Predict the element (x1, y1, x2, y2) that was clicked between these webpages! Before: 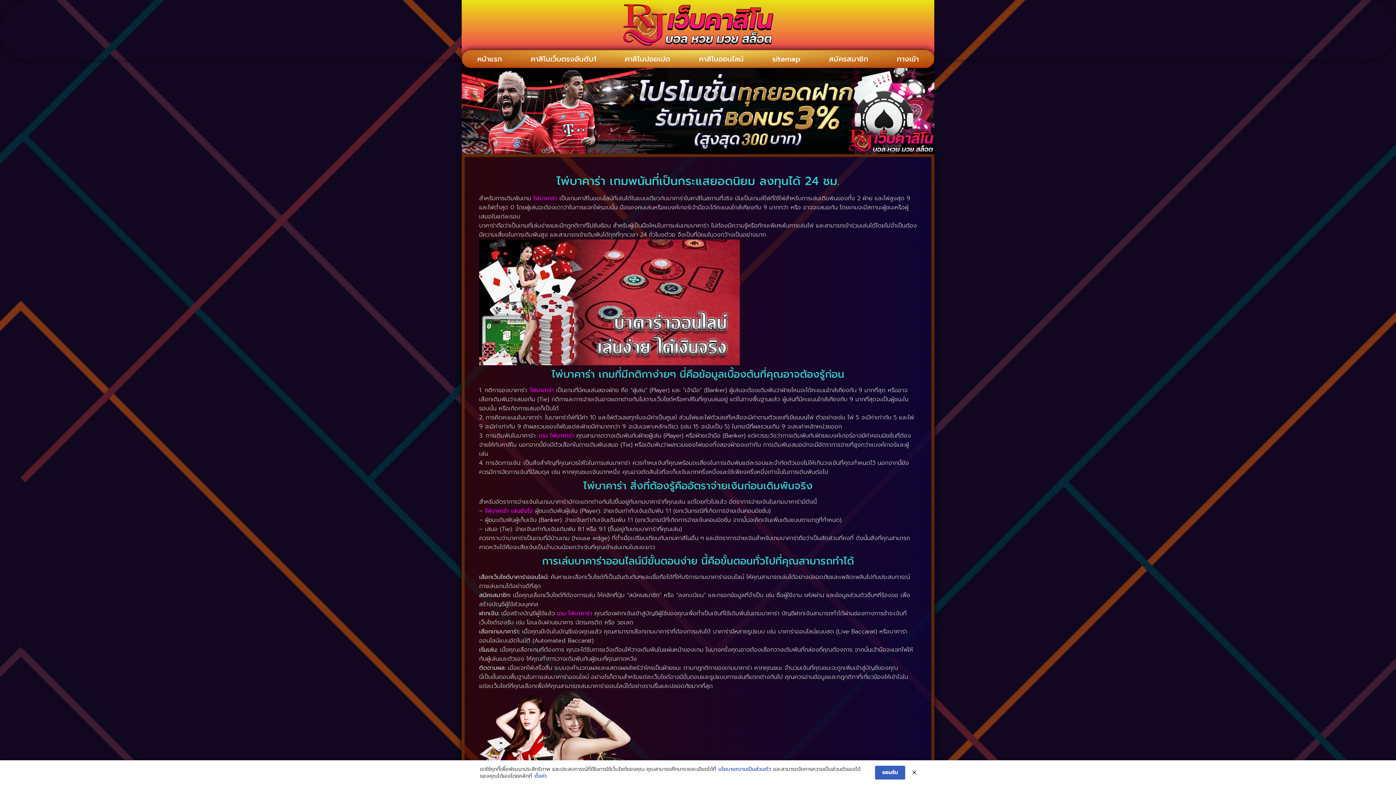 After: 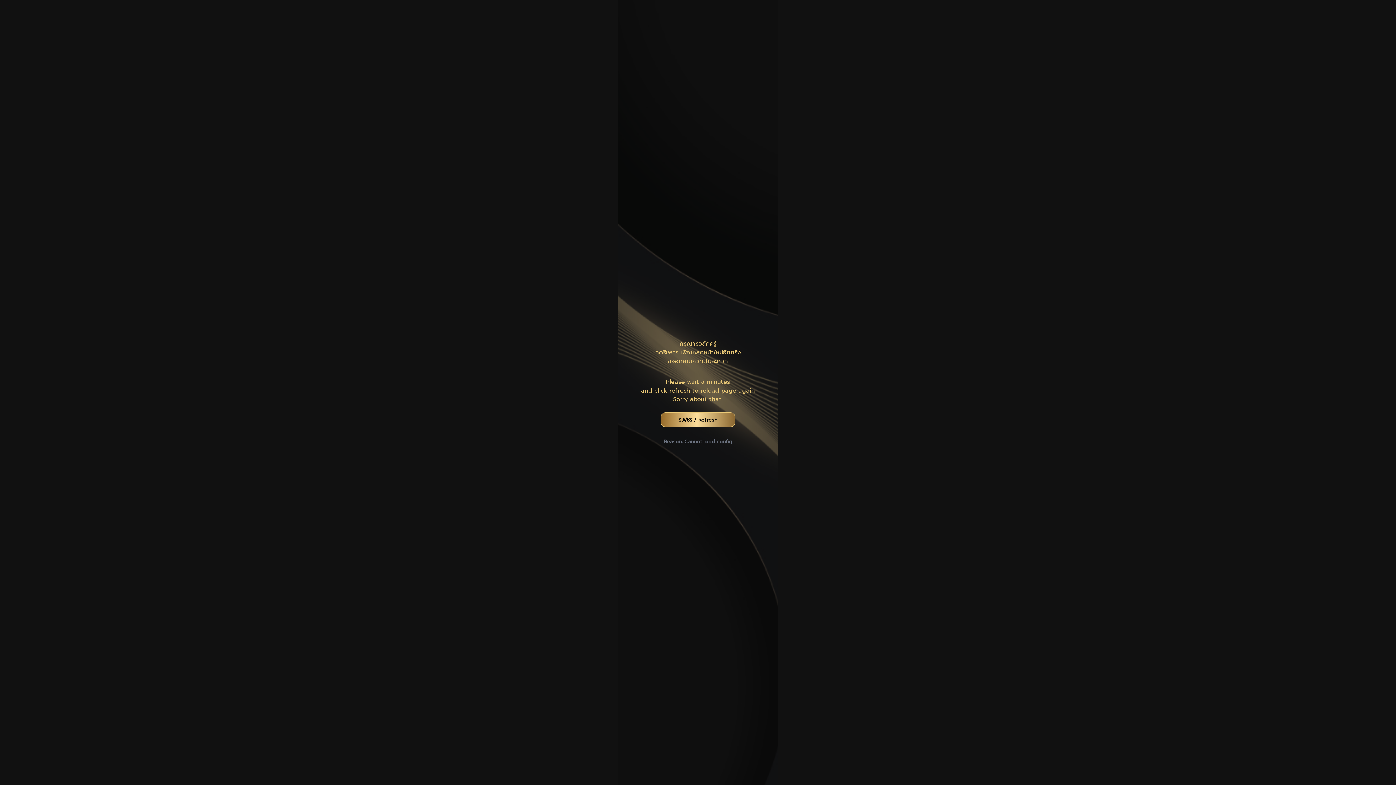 Action: bbox: (885, 53, 930, 64) label: ทางเข้า